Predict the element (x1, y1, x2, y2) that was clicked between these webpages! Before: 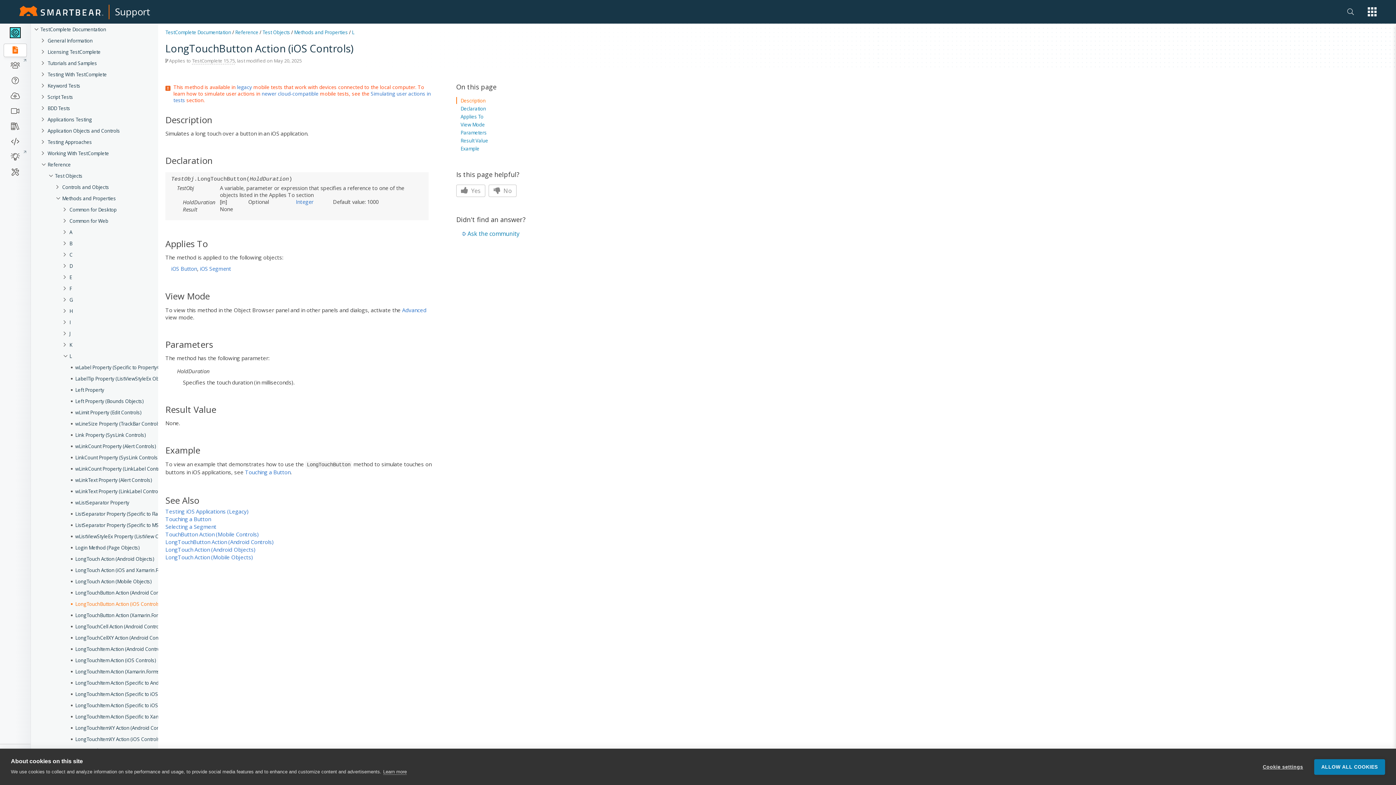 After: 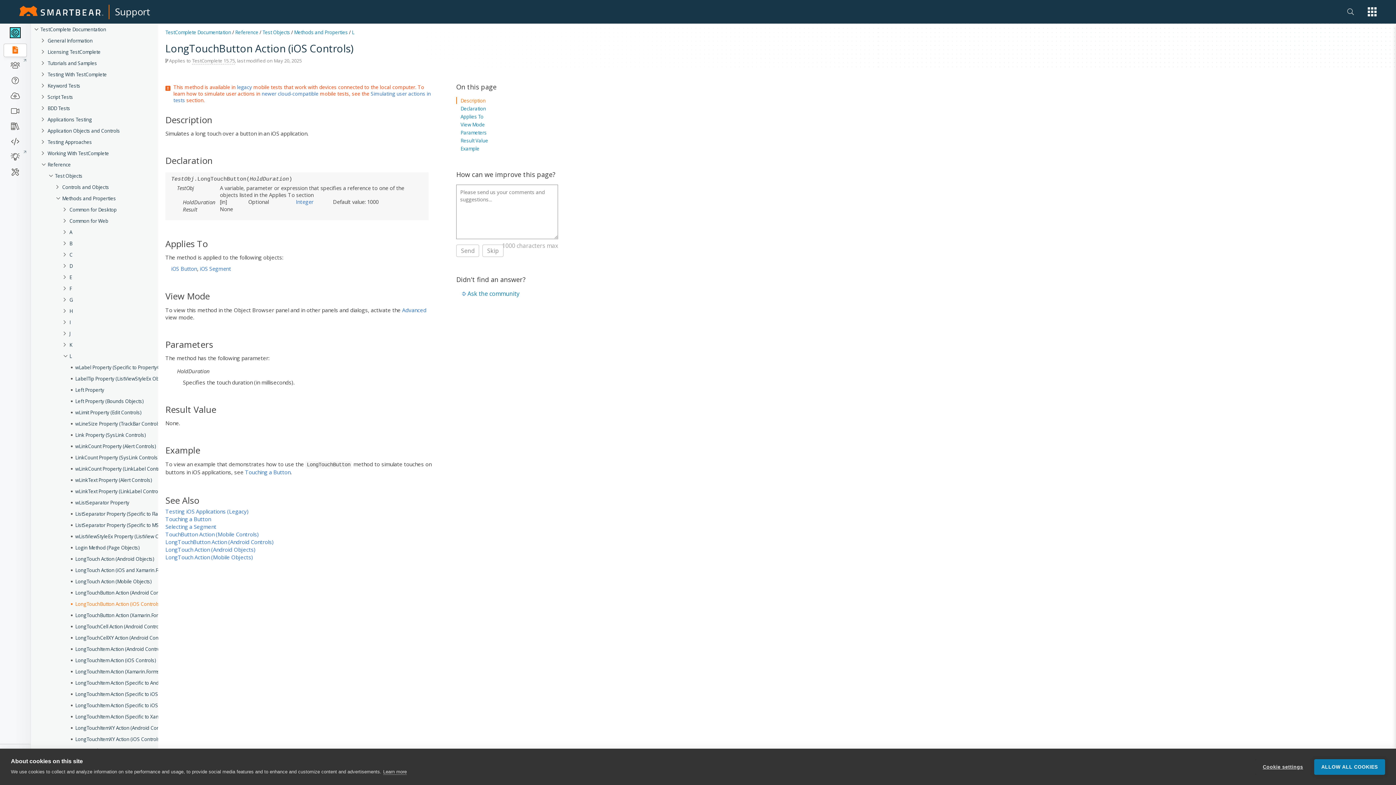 Action: bbox: (488, 178, 516, 190) label:  No